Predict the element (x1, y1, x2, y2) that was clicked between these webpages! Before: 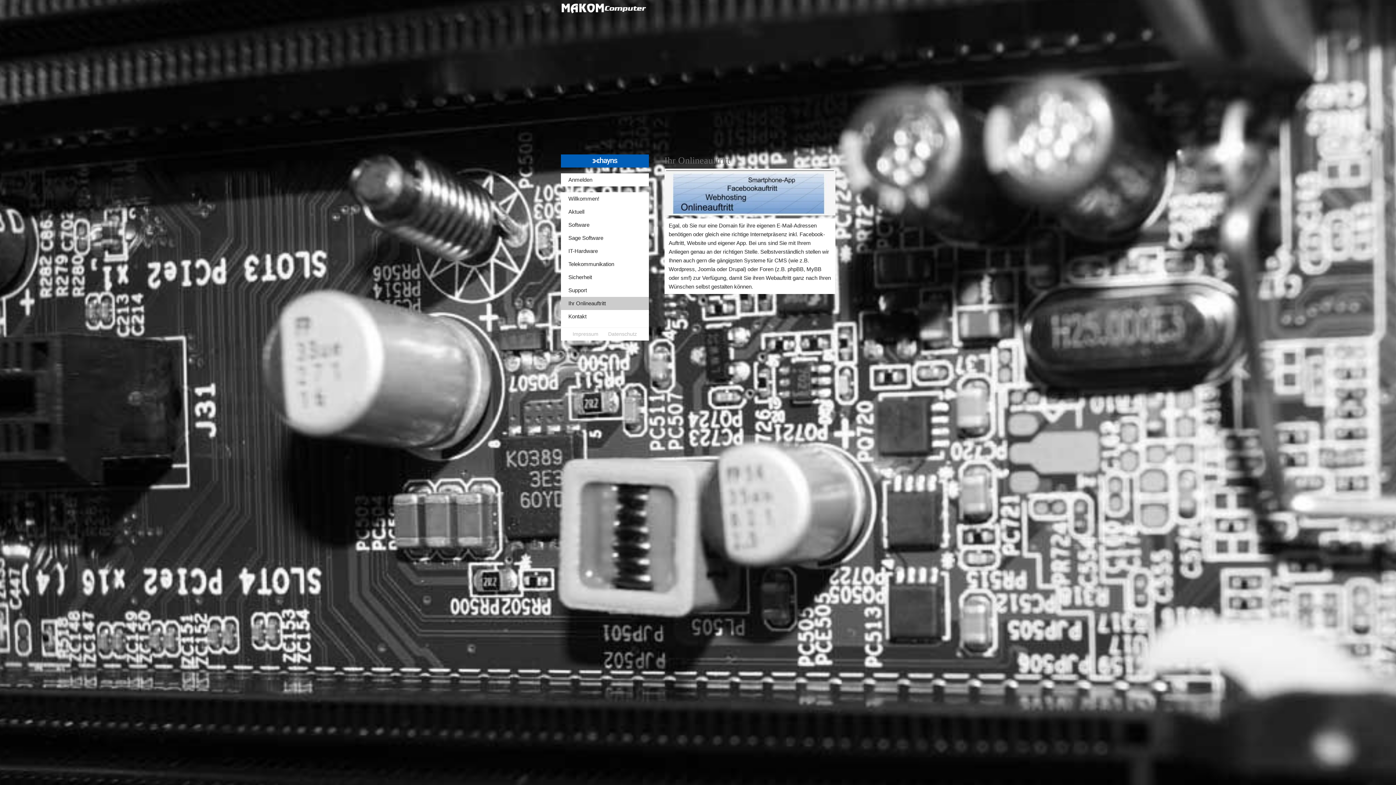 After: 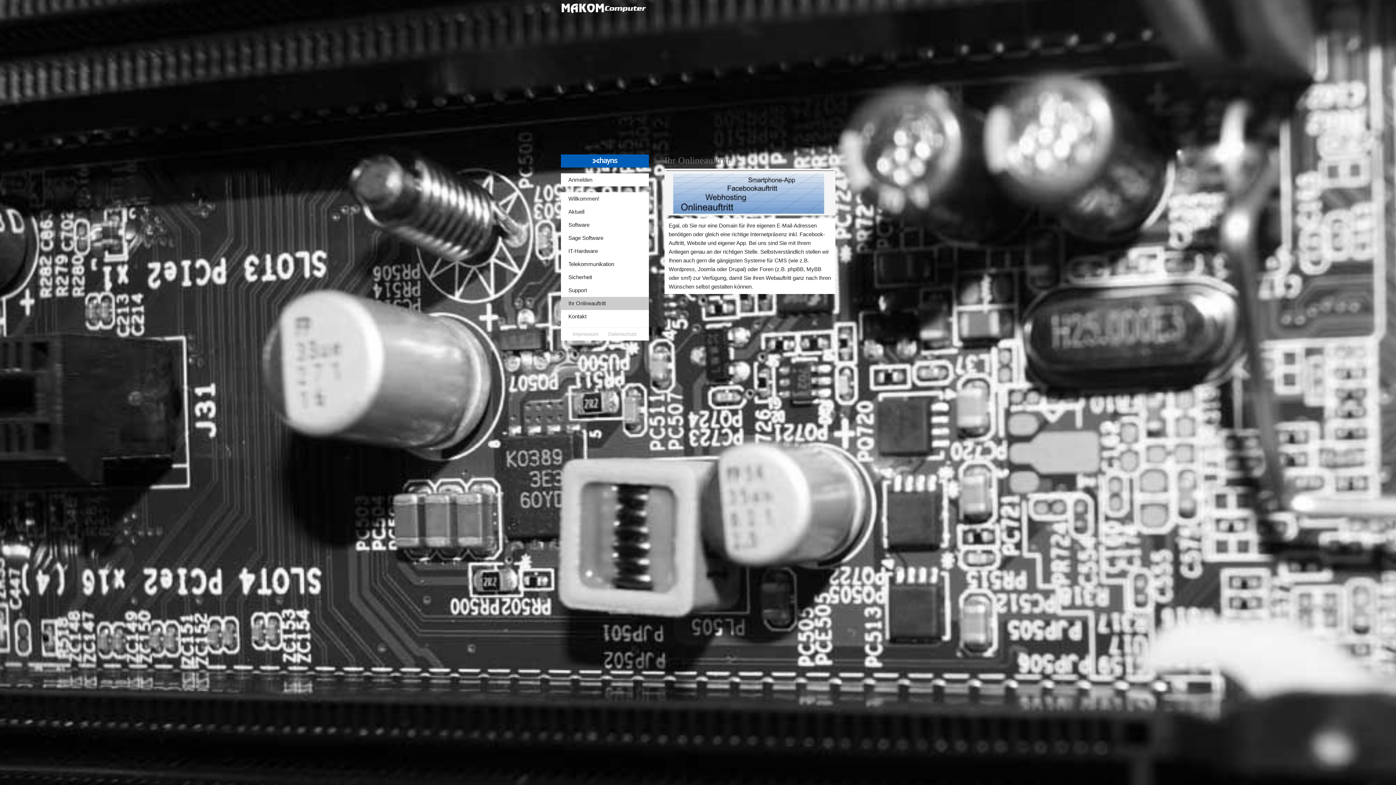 Action: label: Ihr Onlineauftritt bbox: (560, 297, 648, 310)